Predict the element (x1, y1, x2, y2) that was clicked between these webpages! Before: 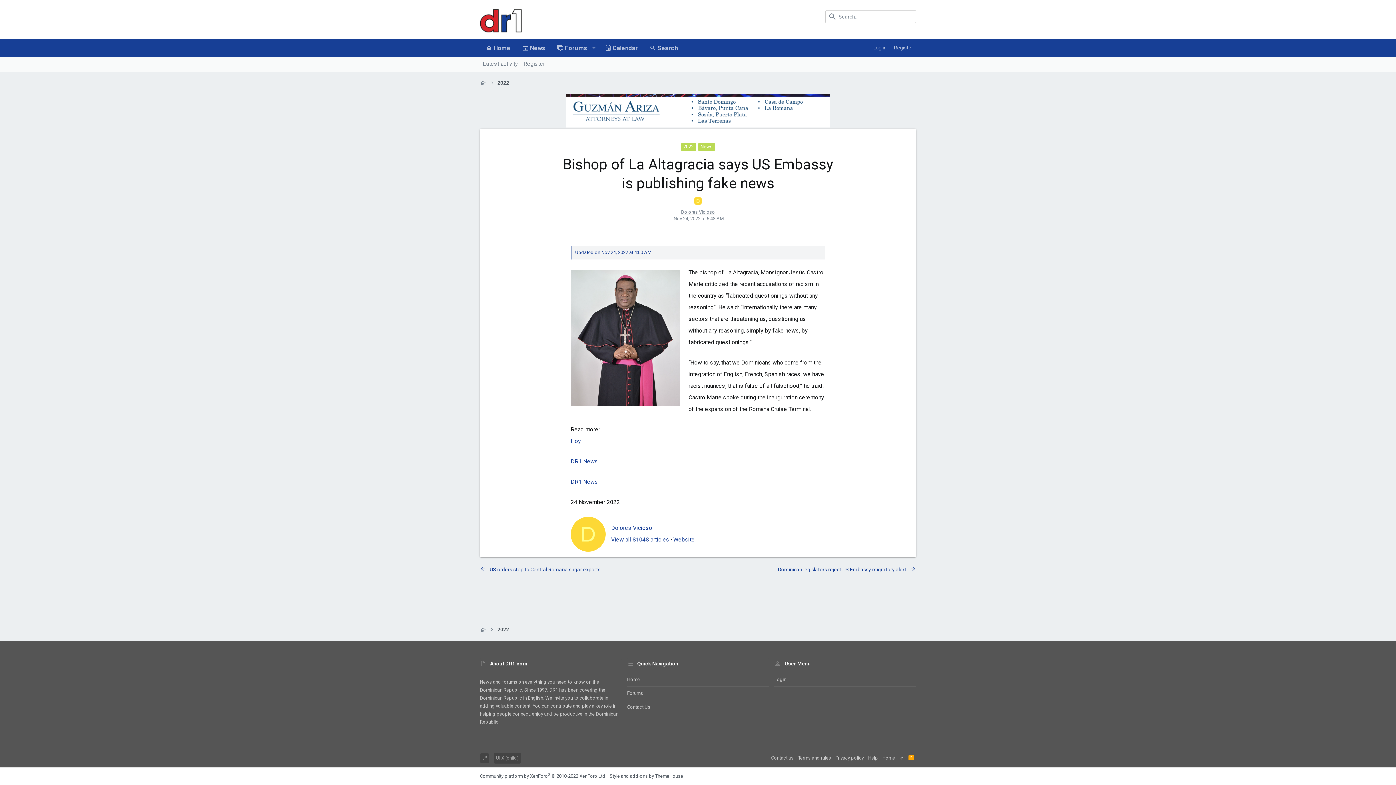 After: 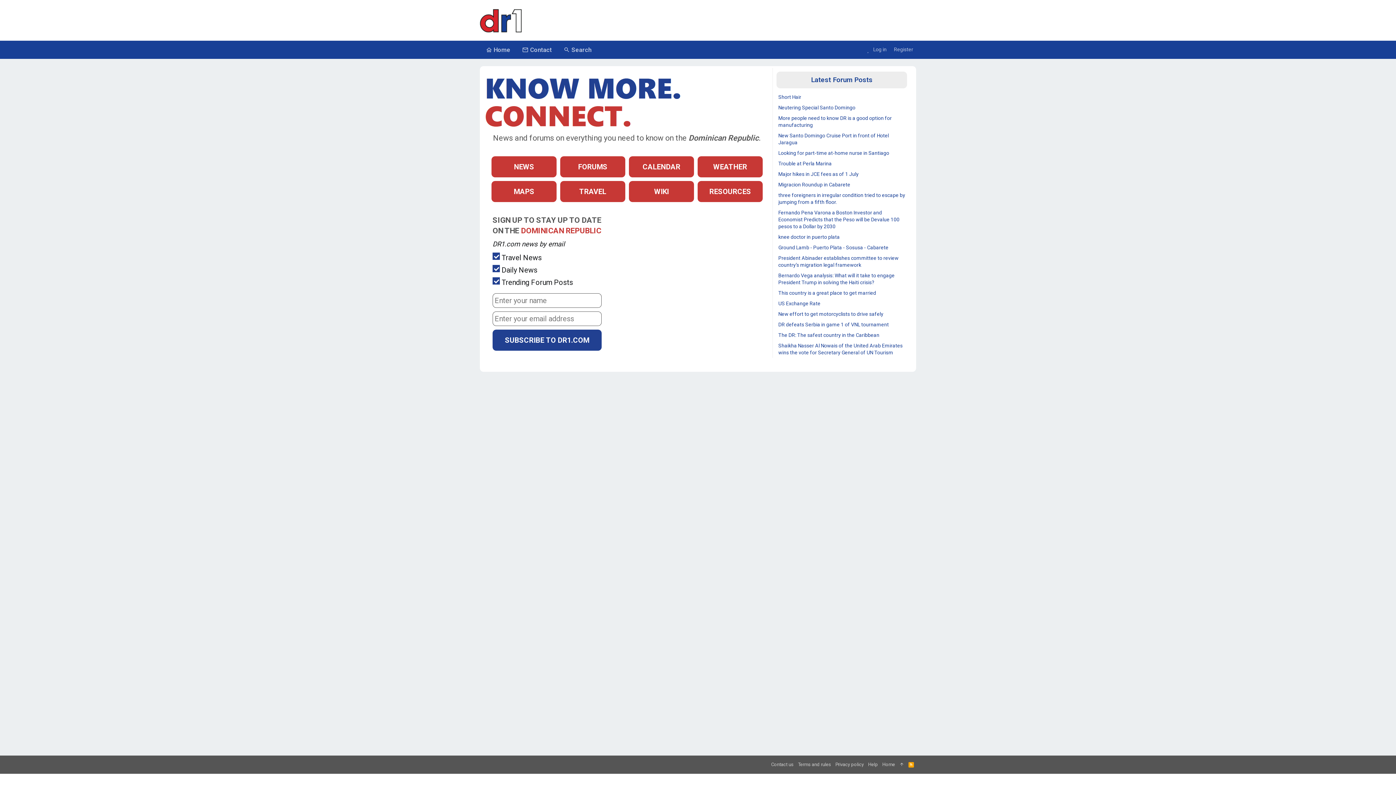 Action: label: Home bbox: (627, 673, 769, 686)